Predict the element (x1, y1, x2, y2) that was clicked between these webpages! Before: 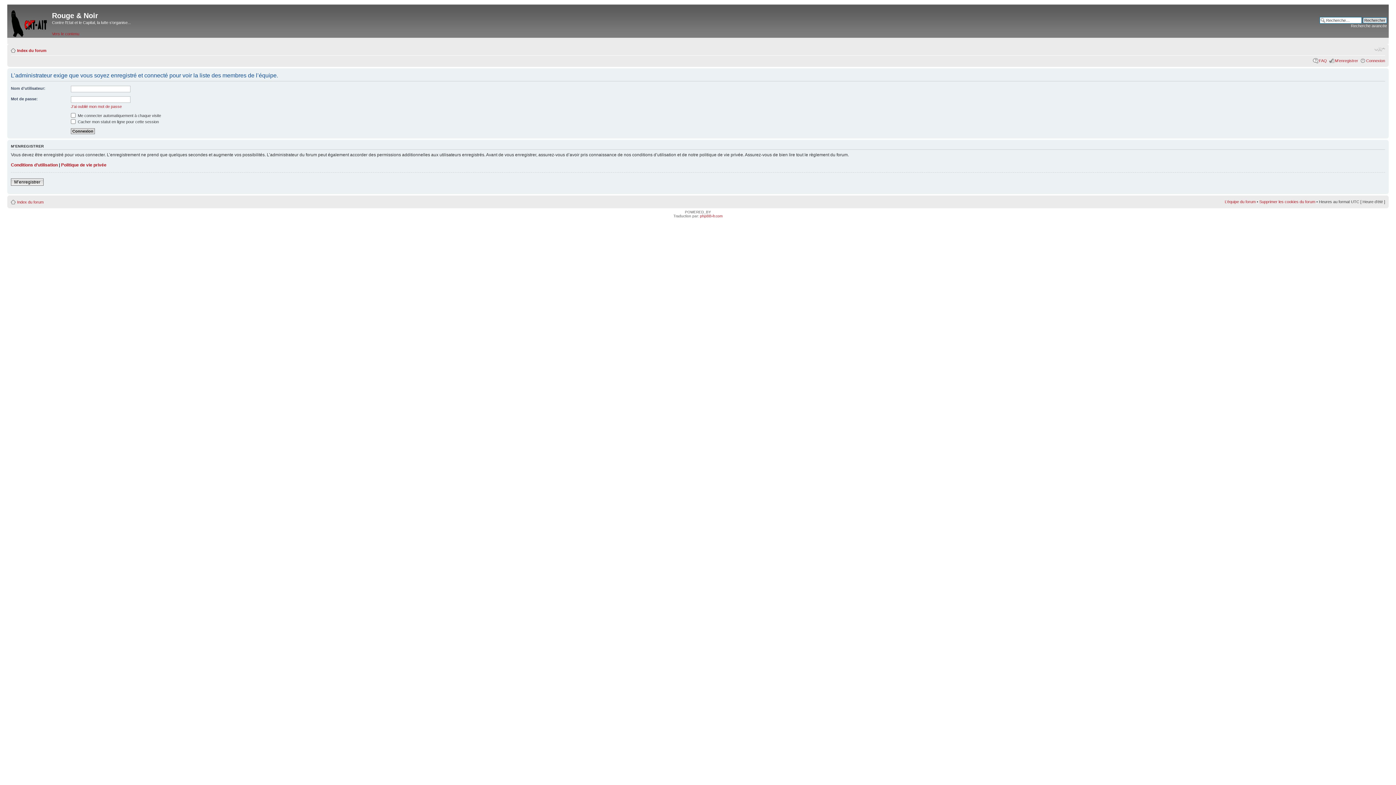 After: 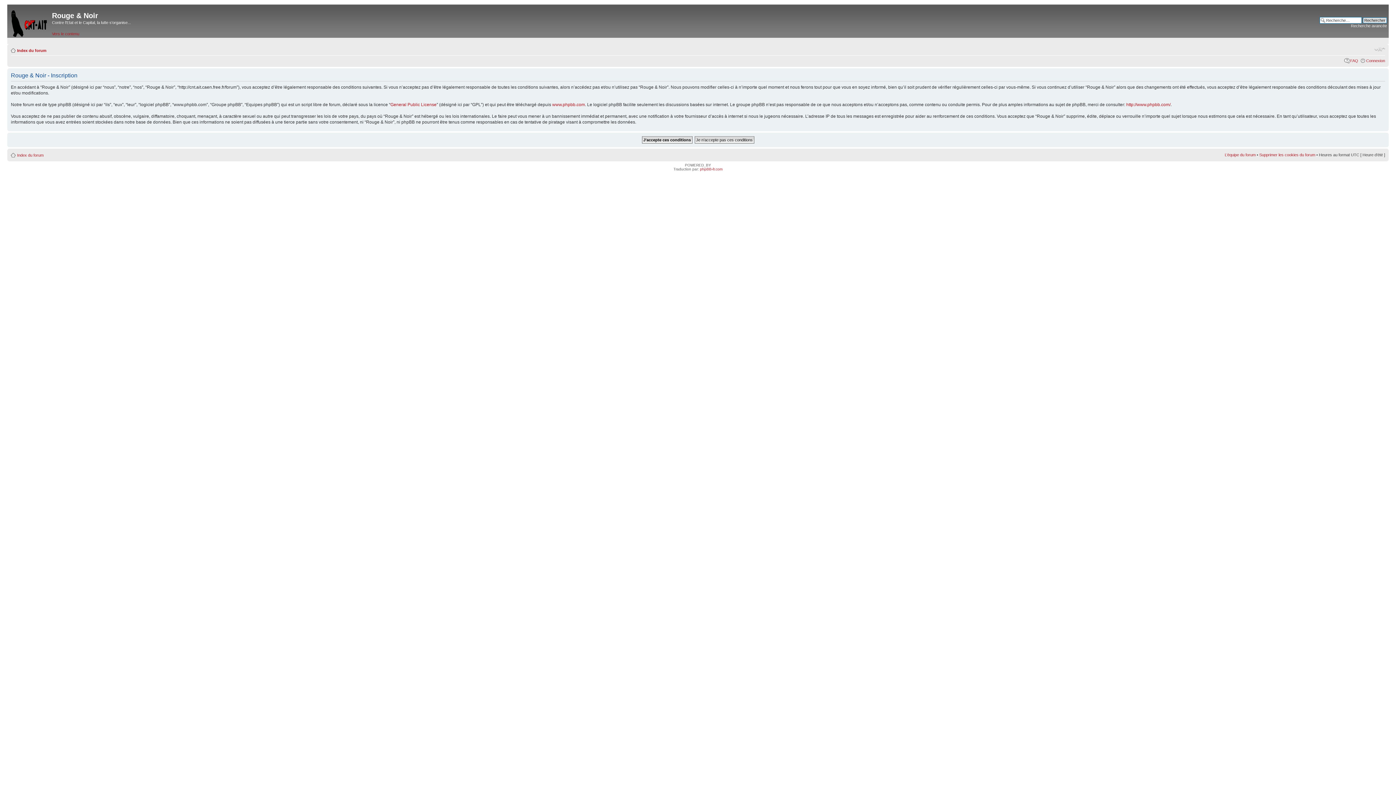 Action: label: M’enregistrer bbox: (10, 178, 43, 185)